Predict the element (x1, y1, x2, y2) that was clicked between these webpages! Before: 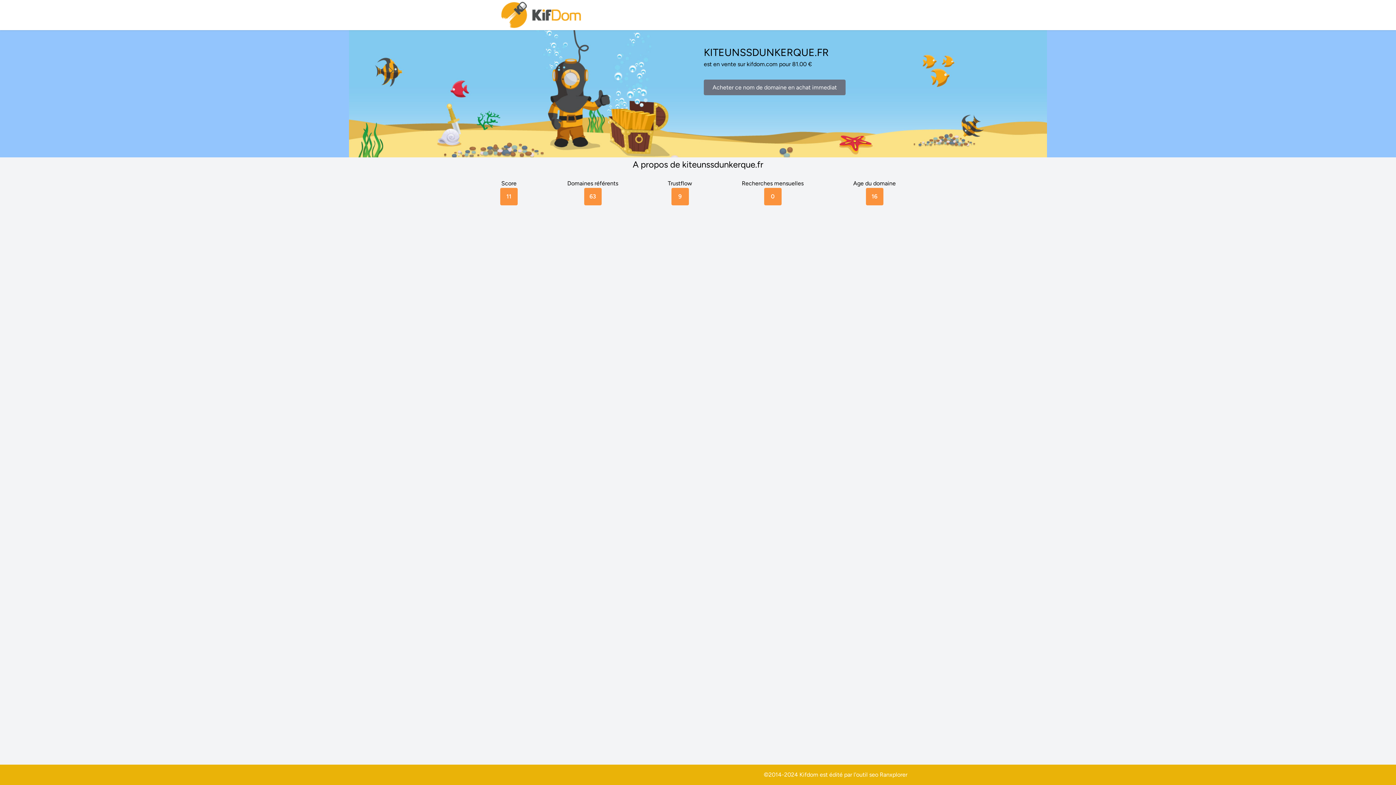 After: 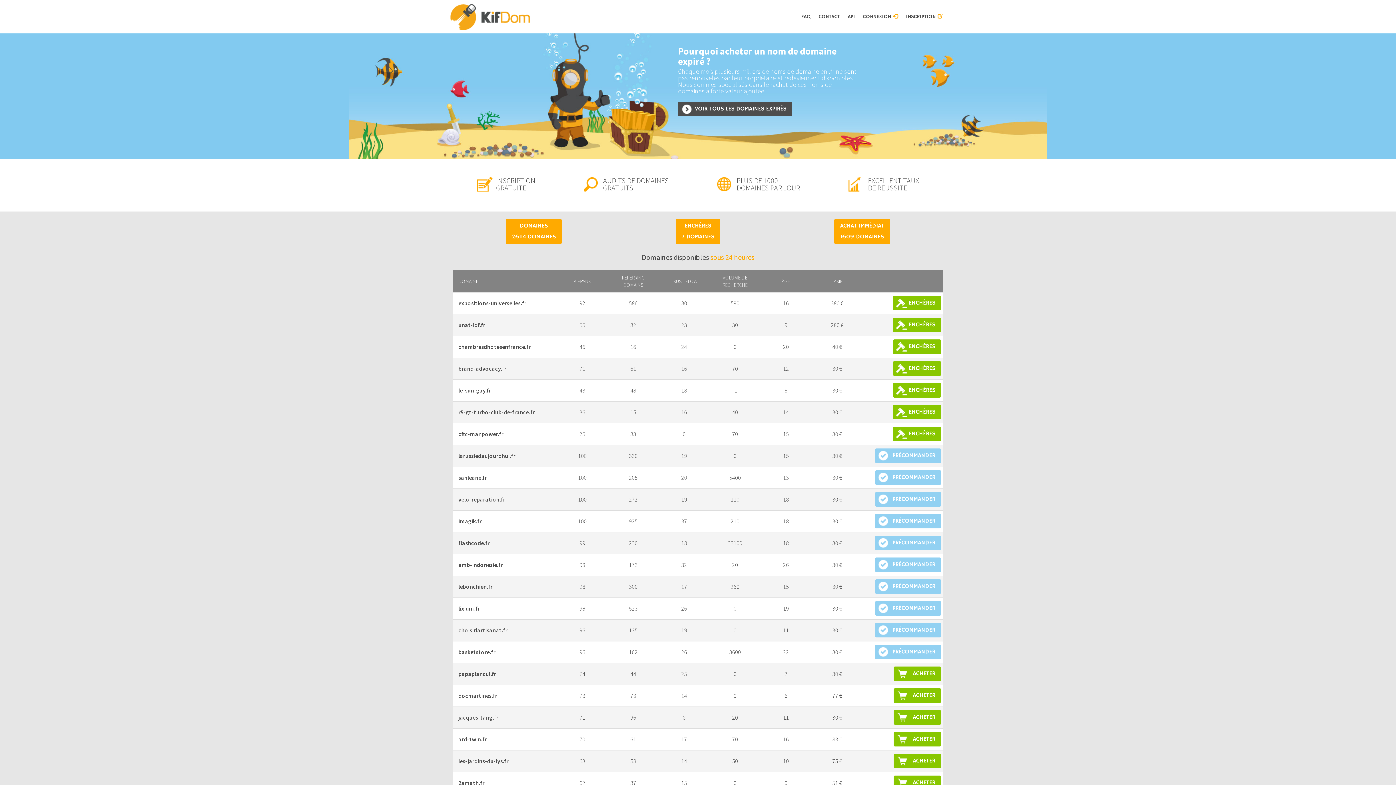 Action: bbox: (500, 0, 583, 30)